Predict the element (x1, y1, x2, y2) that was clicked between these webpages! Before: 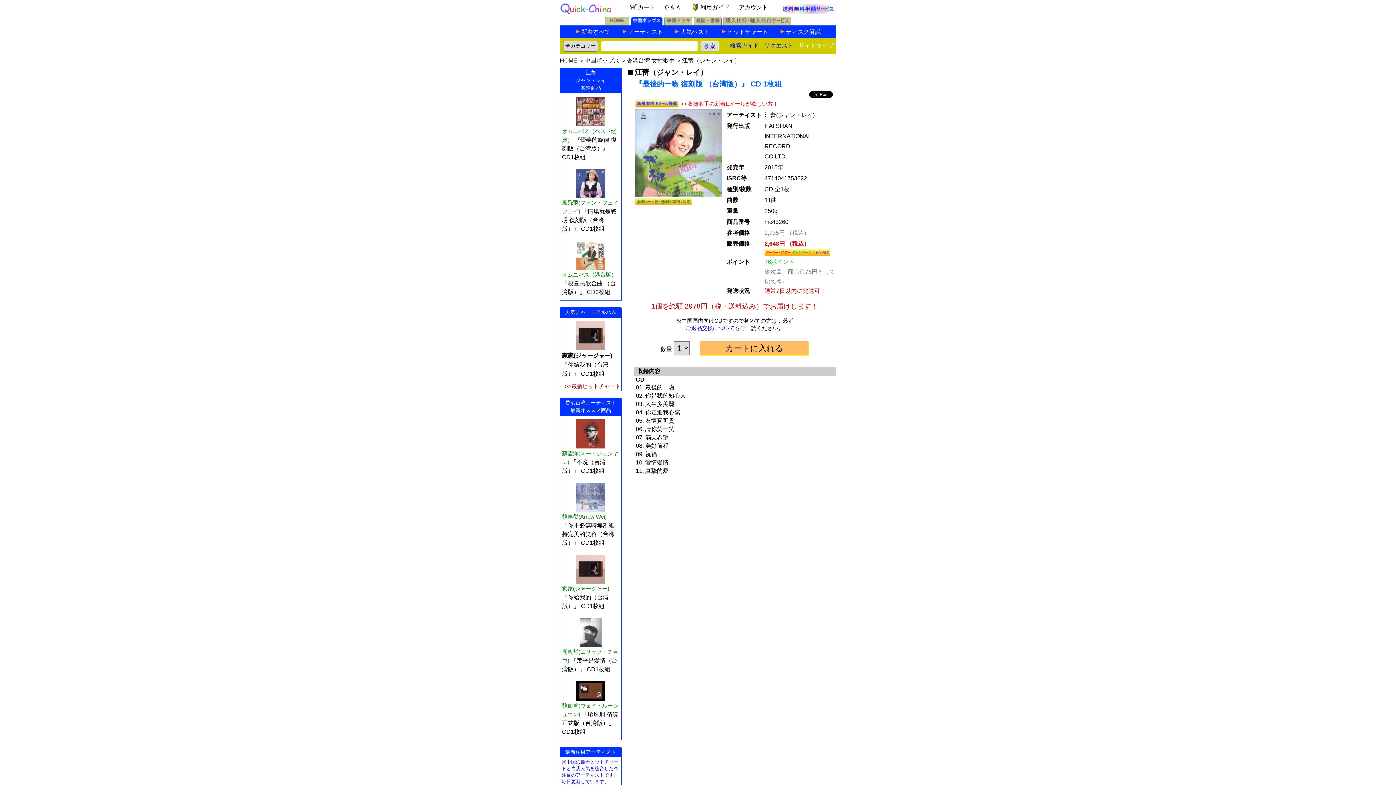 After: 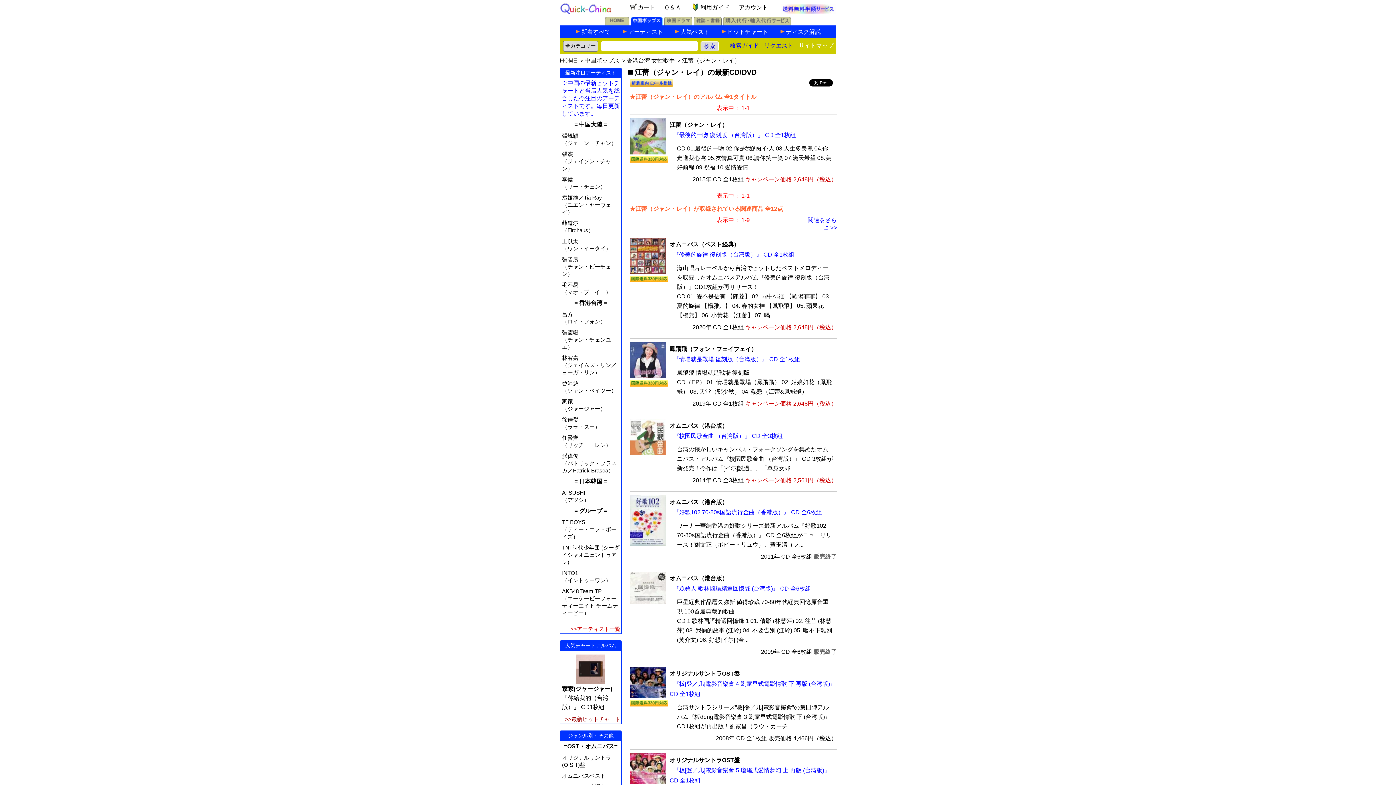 Action: bbox: (682, 57, 740, 63) label: 江蕾（ジャン・レイ）